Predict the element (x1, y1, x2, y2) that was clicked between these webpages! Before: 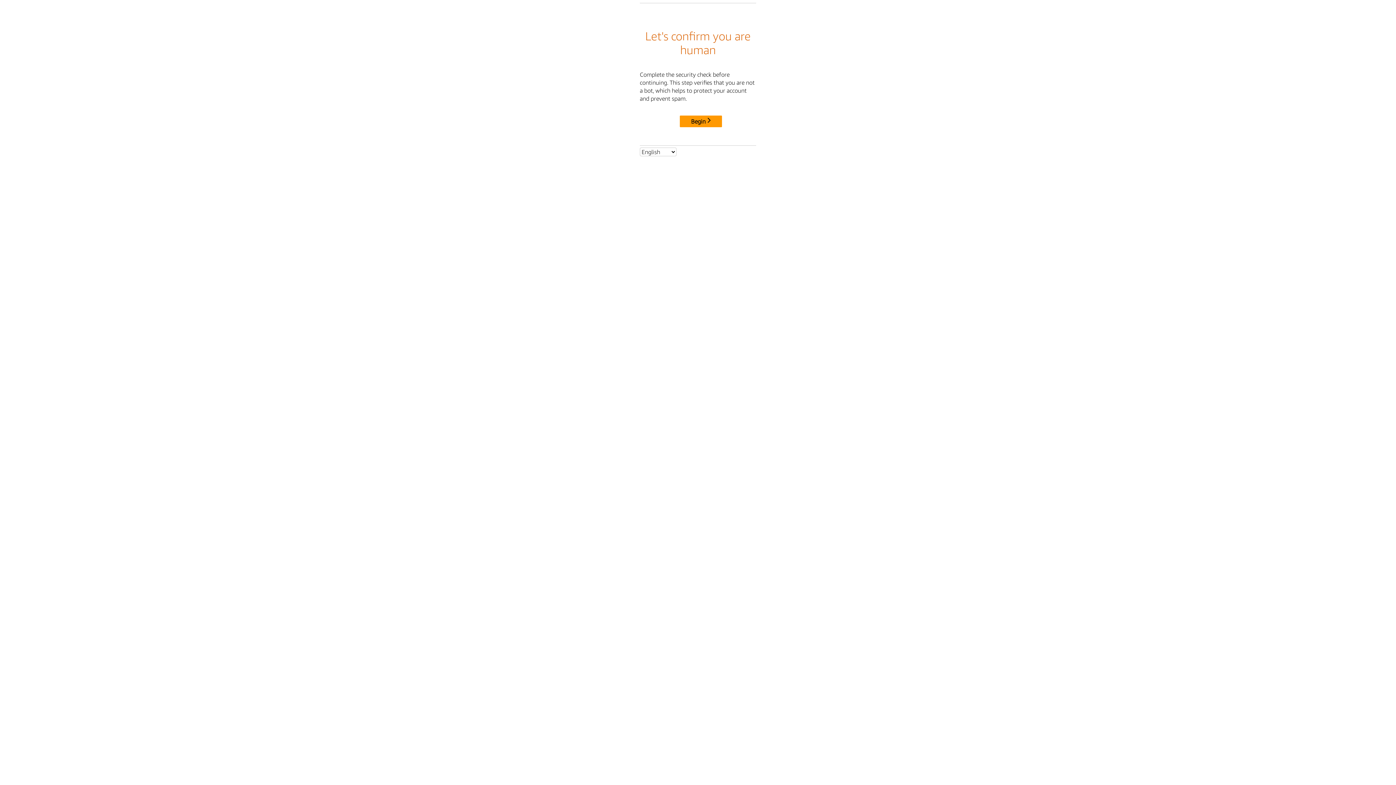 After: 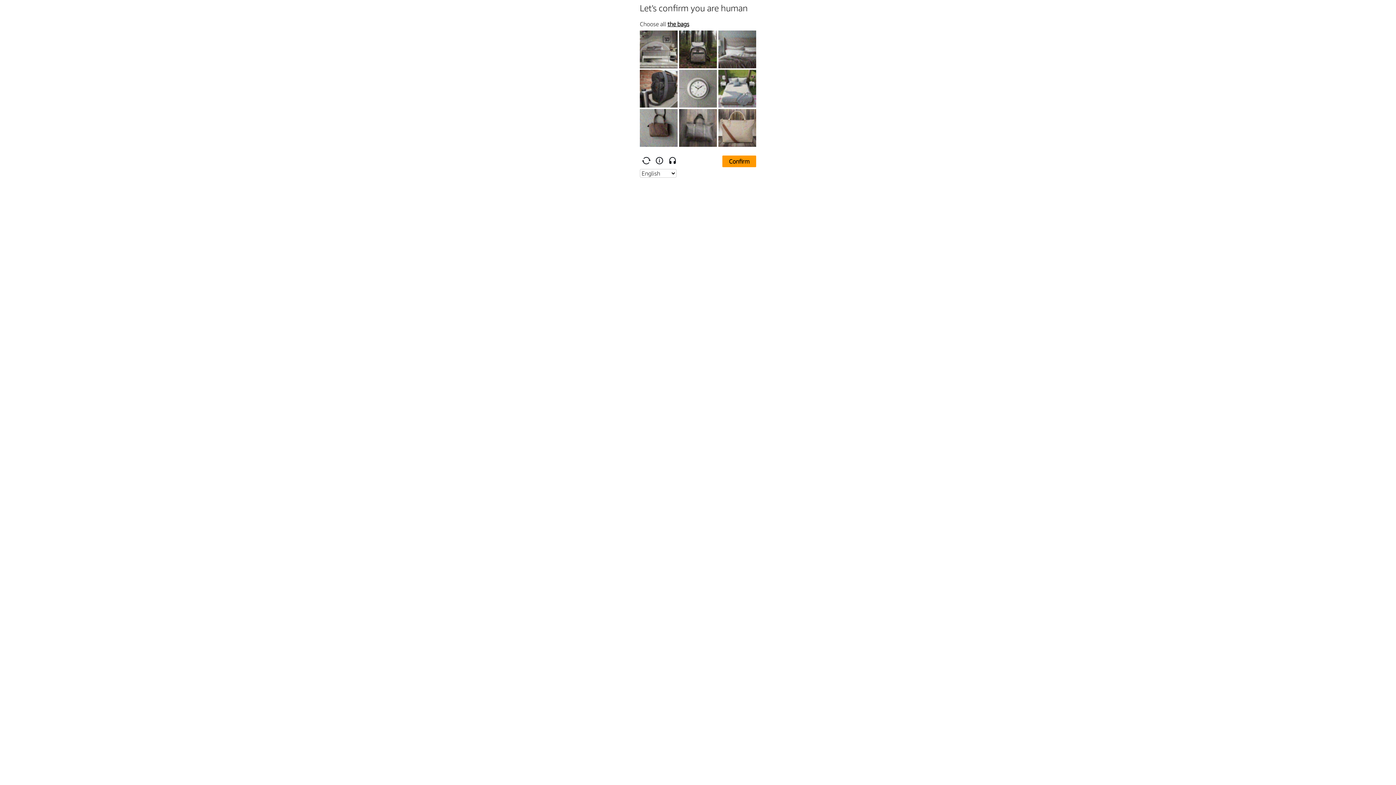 Action: label: Begin bbox: (680, 115, 722, 127)